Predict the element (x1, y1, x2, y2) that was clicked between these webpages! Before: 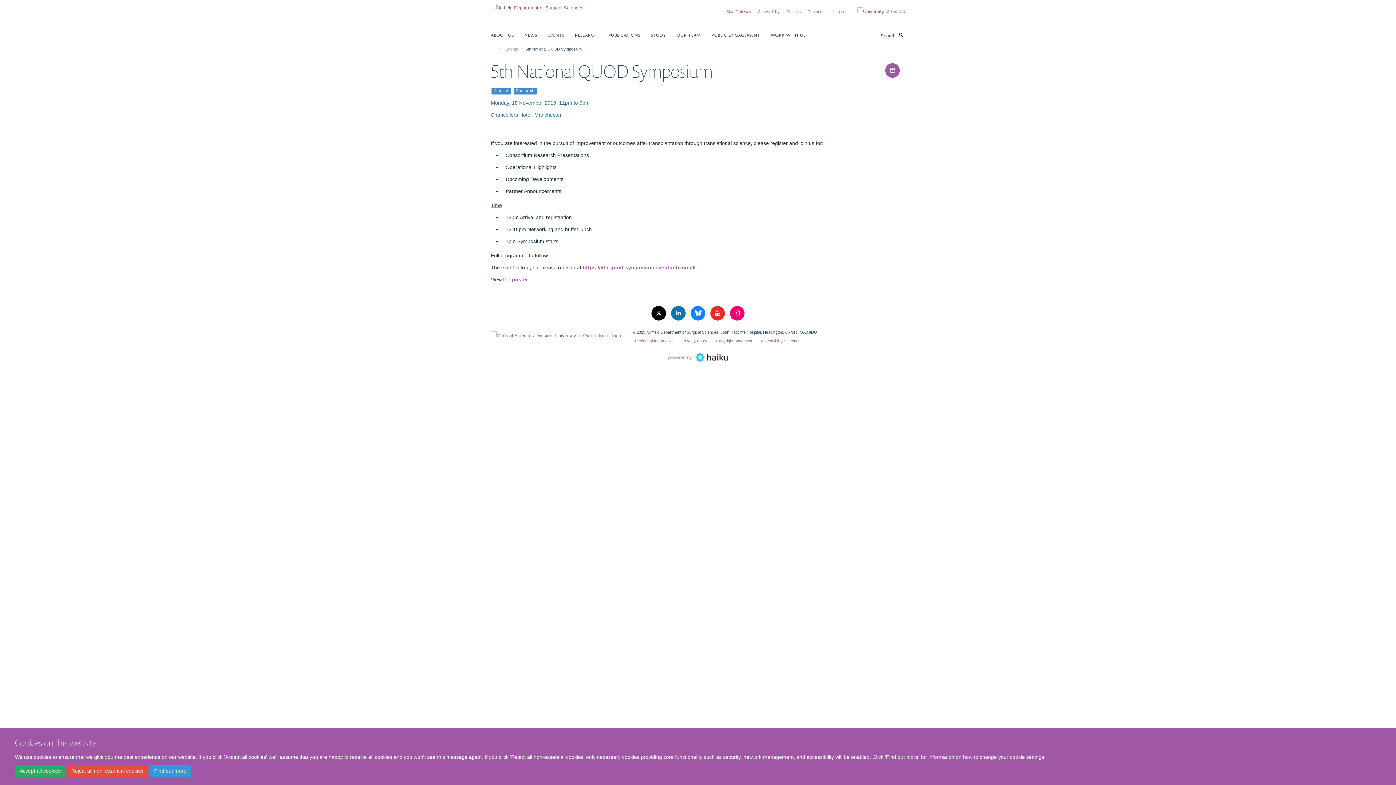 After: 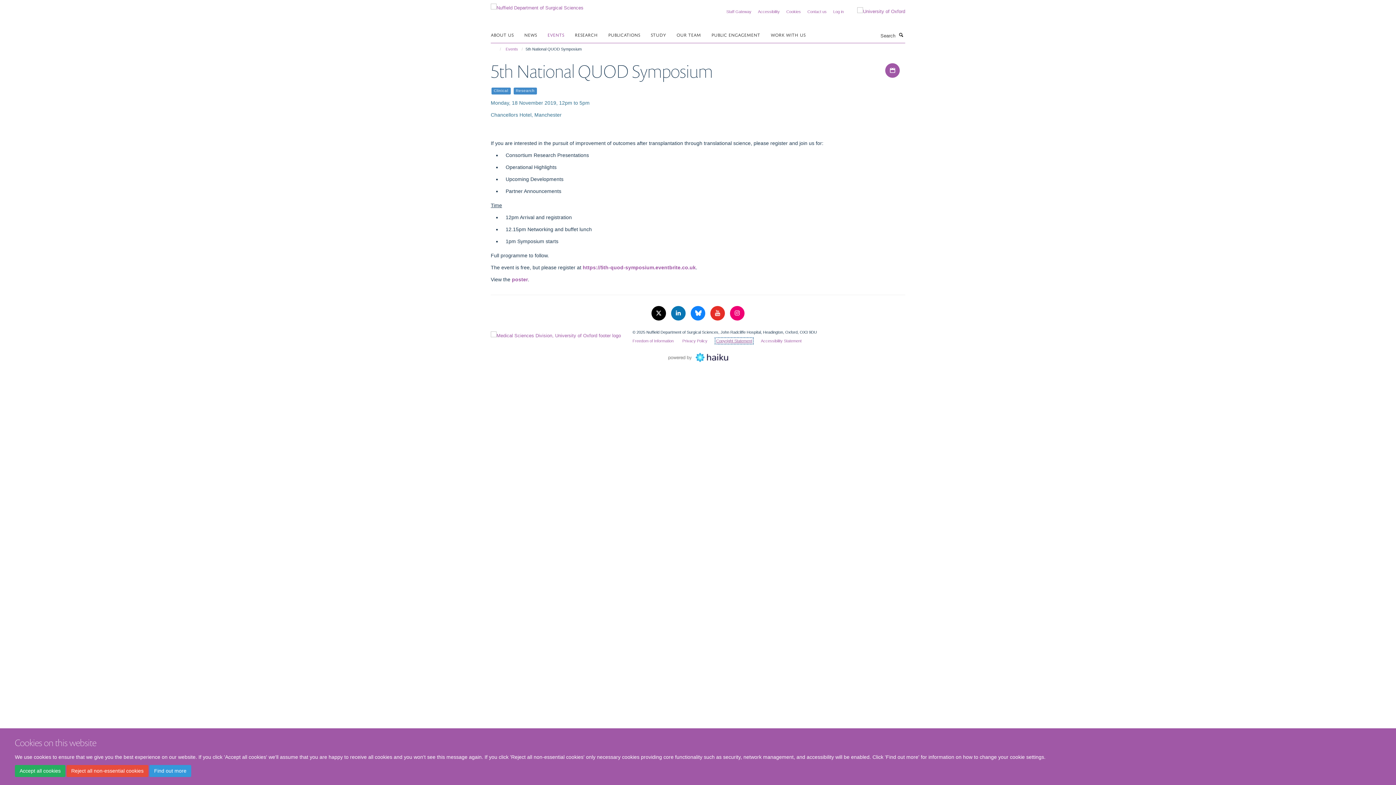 Action: bbox: (716, 338, 752, 343) label: Copyright Statement